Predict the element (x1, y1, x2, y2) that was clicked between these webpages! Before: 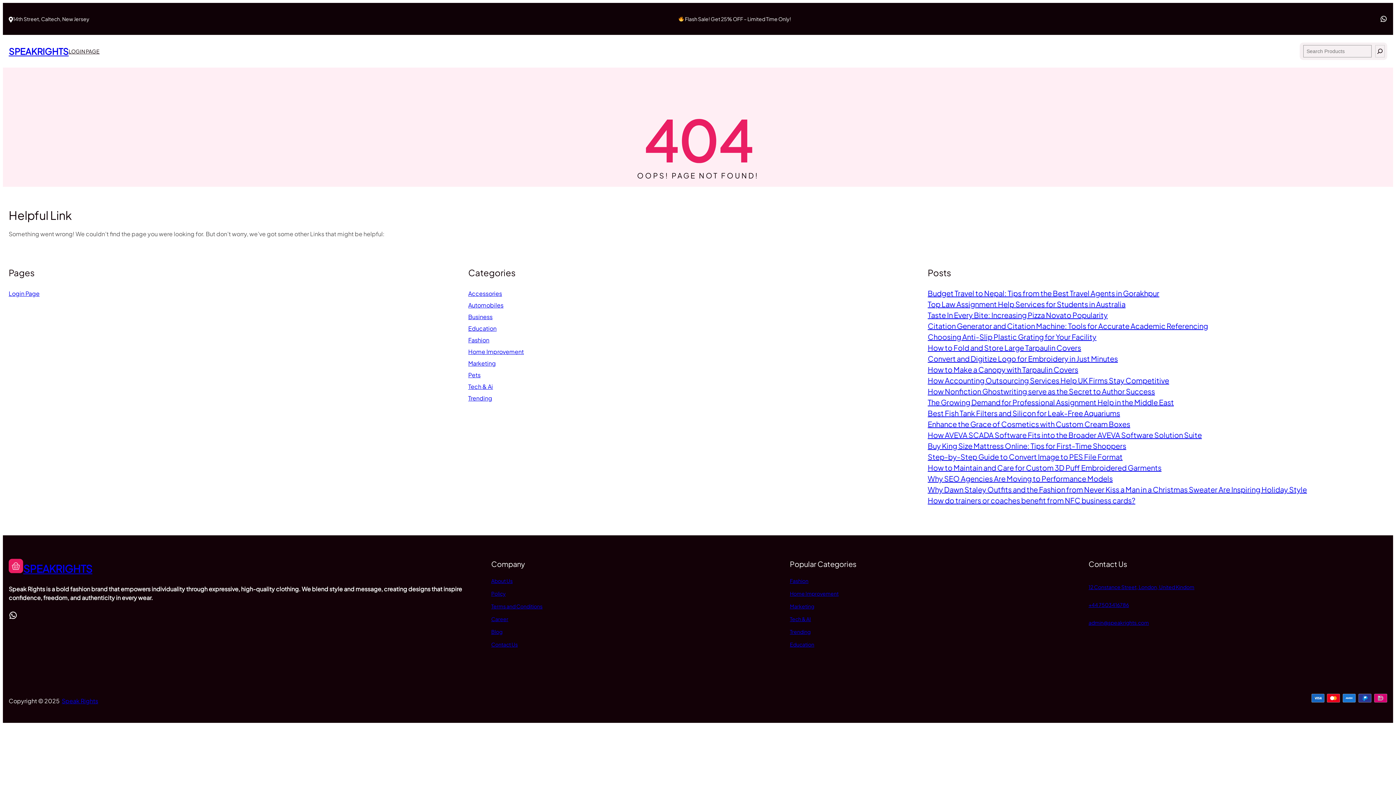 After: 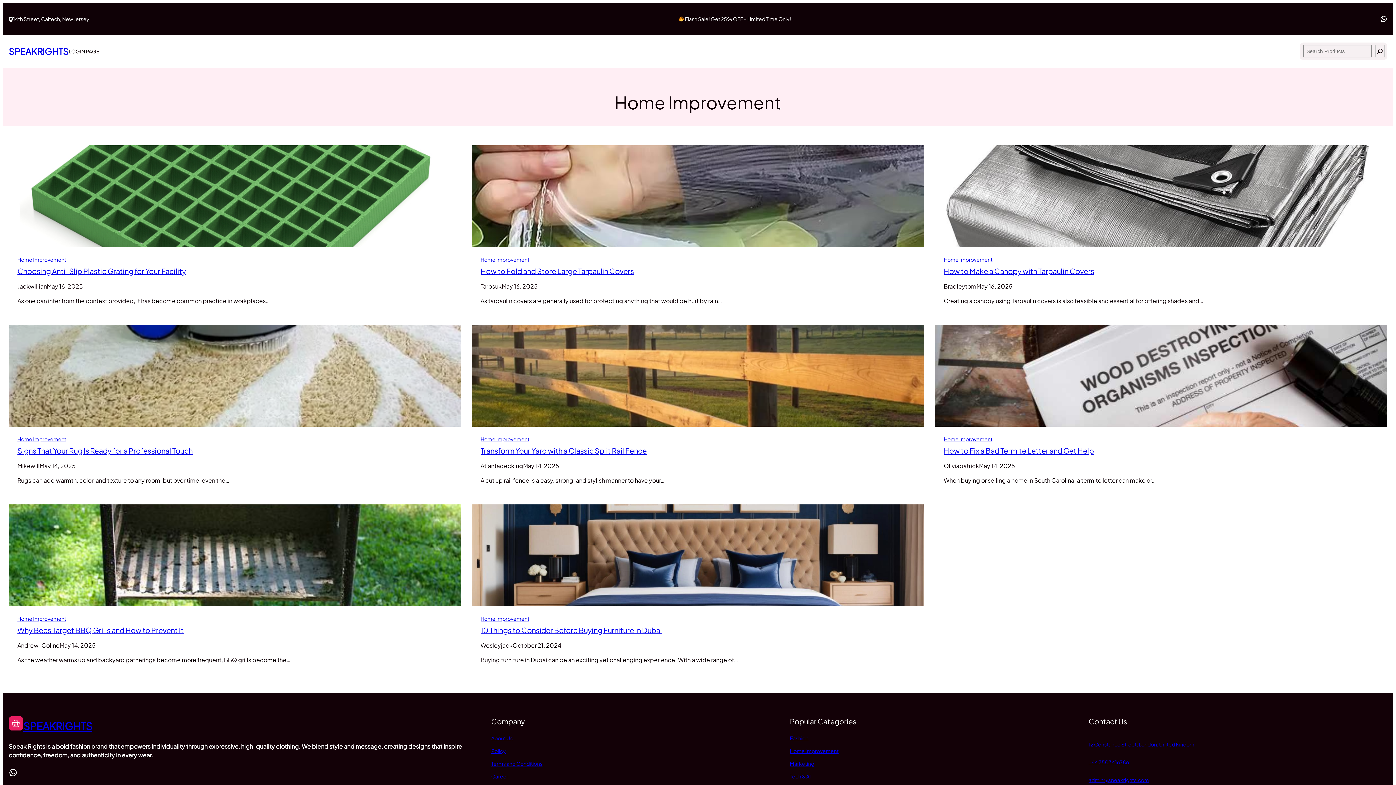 Action: label: Home Improvement bbox: (468, 347, 524, 355)